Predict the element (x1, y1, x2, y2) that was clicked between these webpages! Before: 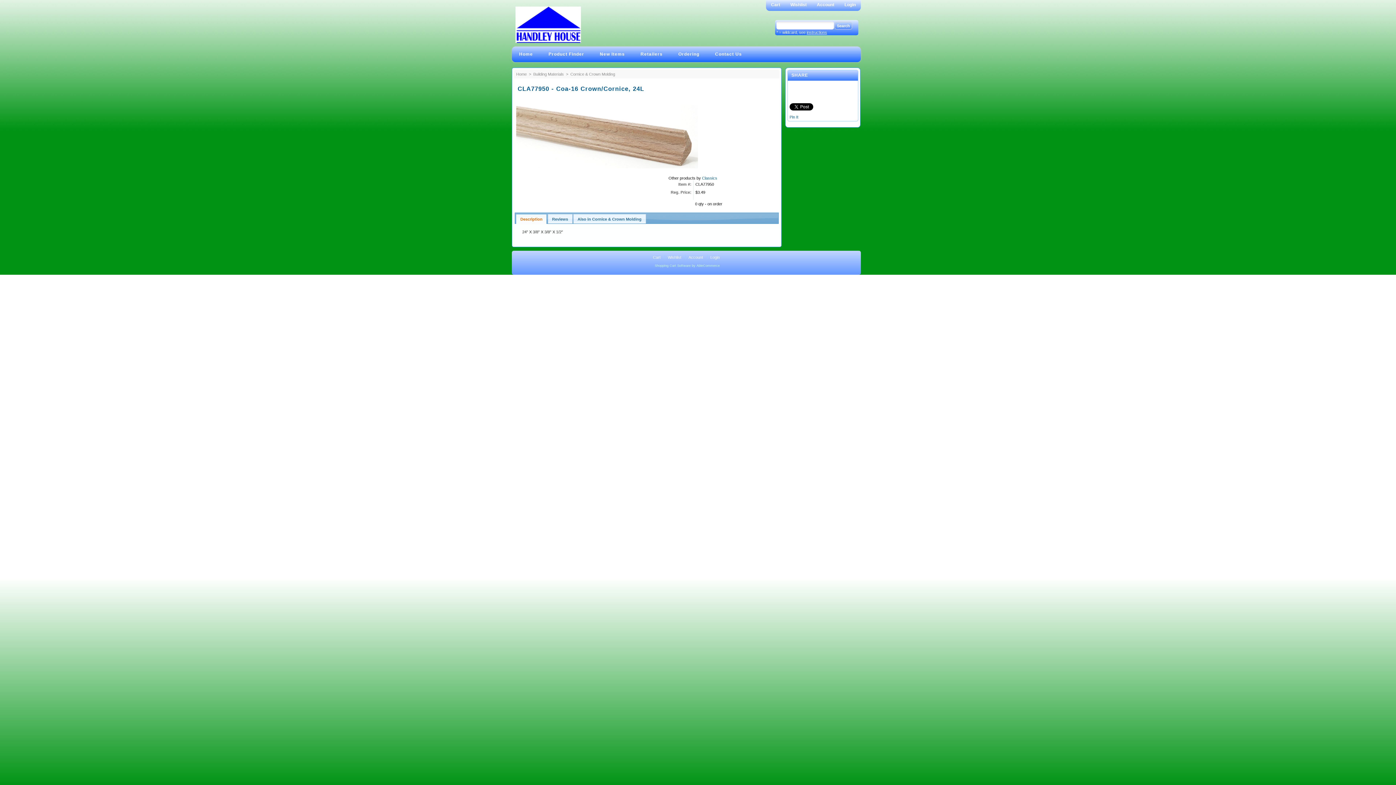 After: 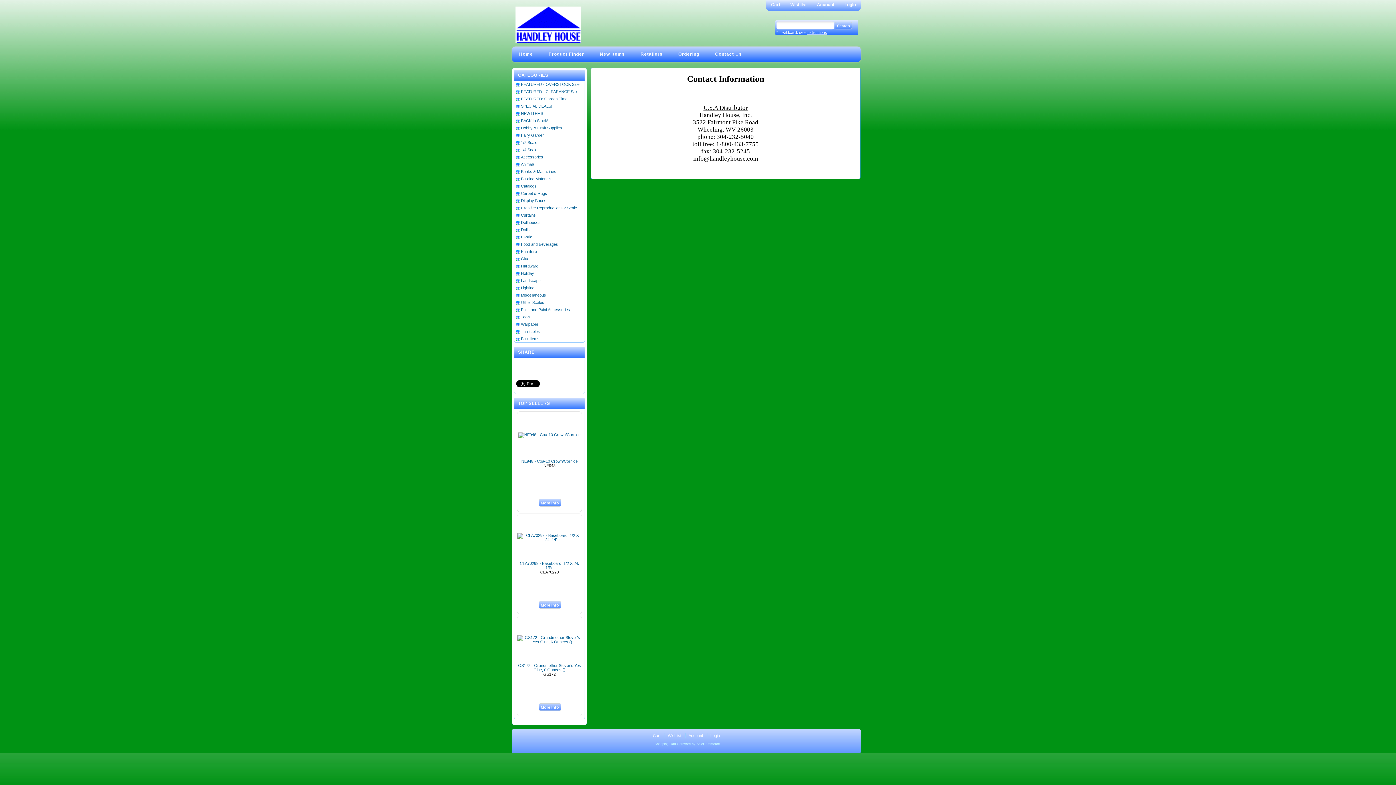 Action: label: Contact Us bbox: (711, 45, 745, 62)